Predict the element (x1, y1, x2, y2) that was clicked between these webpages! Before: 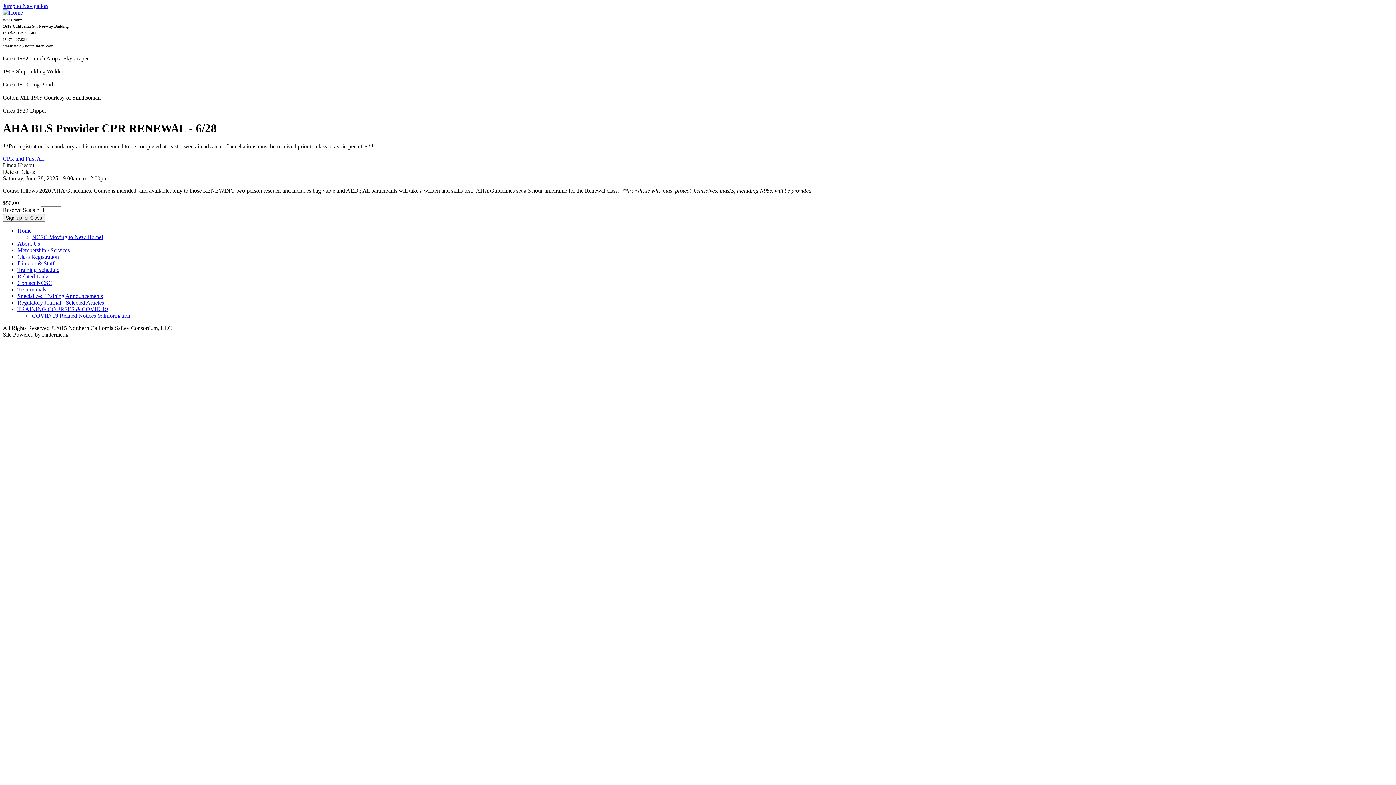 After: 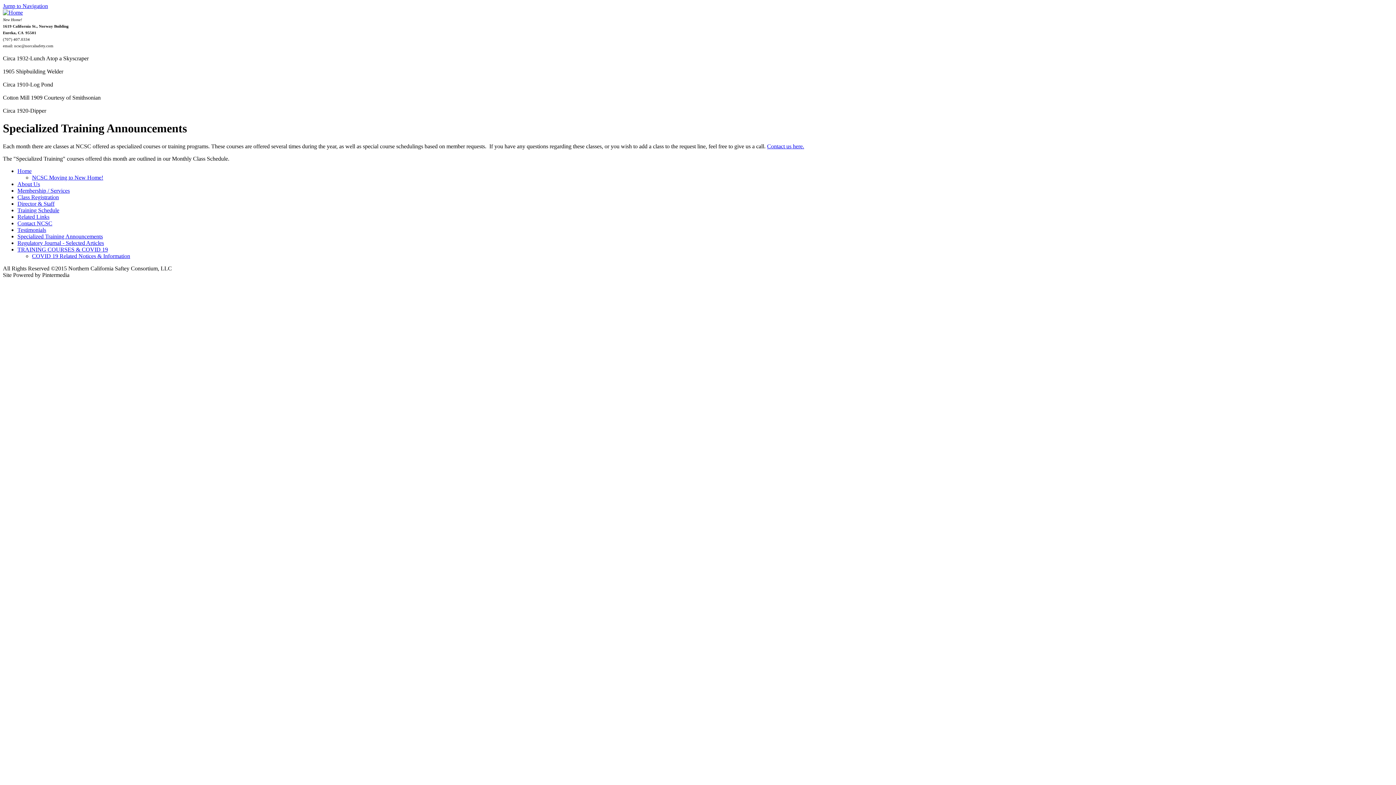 Action: label: Specialized Training Announcements bbox: (17, 293, 102, 299)